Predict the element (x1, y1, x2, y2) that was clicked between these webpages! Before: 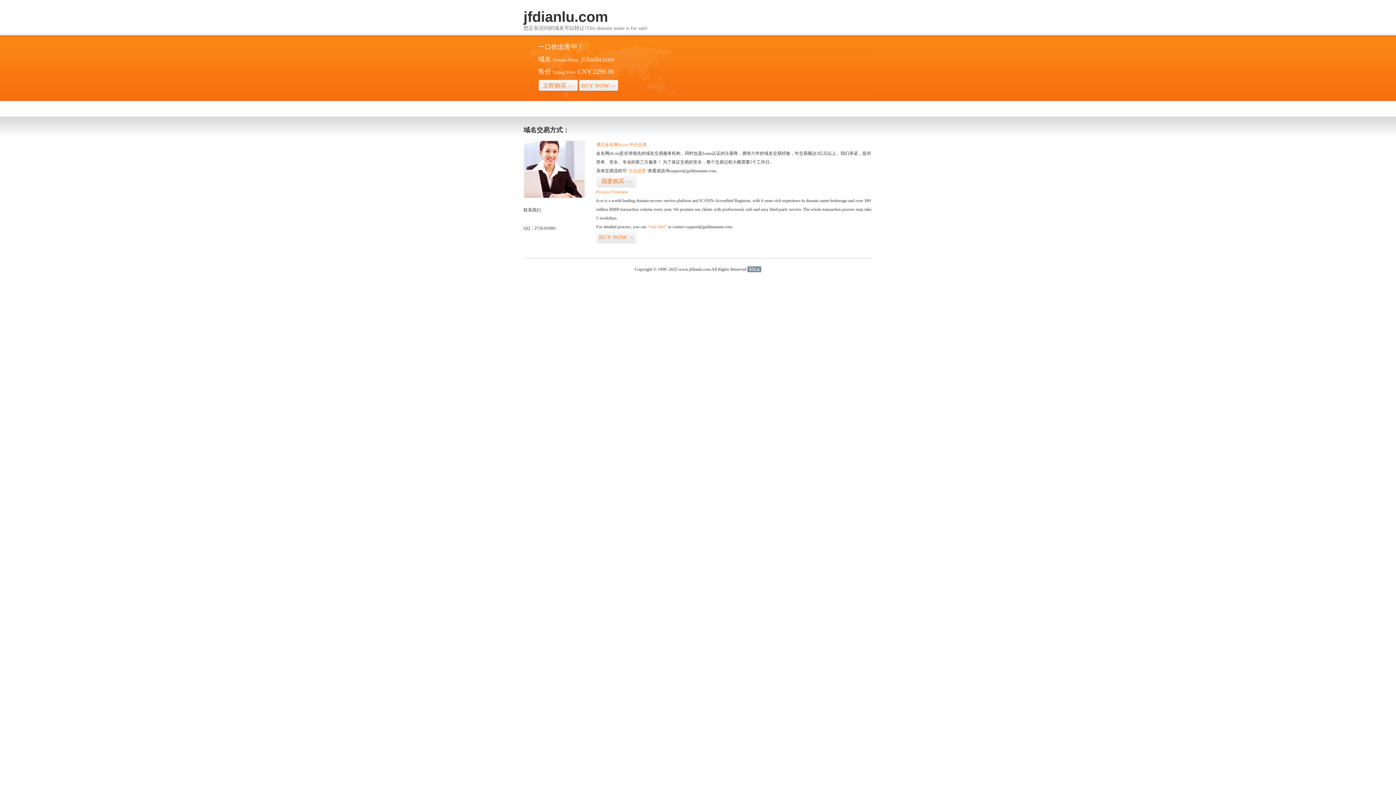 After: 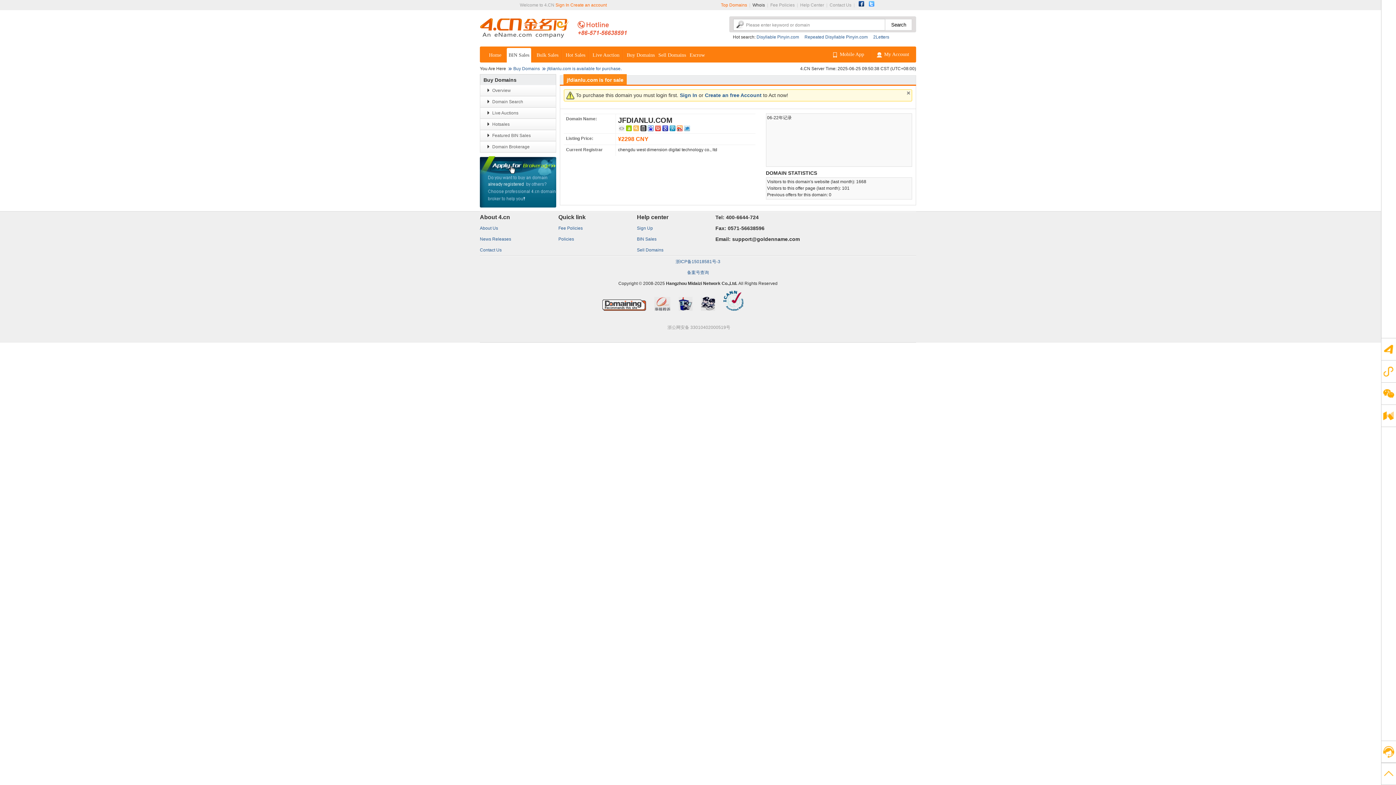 Action: bbox: (626, 168, 648, 173) label: “点击这里”